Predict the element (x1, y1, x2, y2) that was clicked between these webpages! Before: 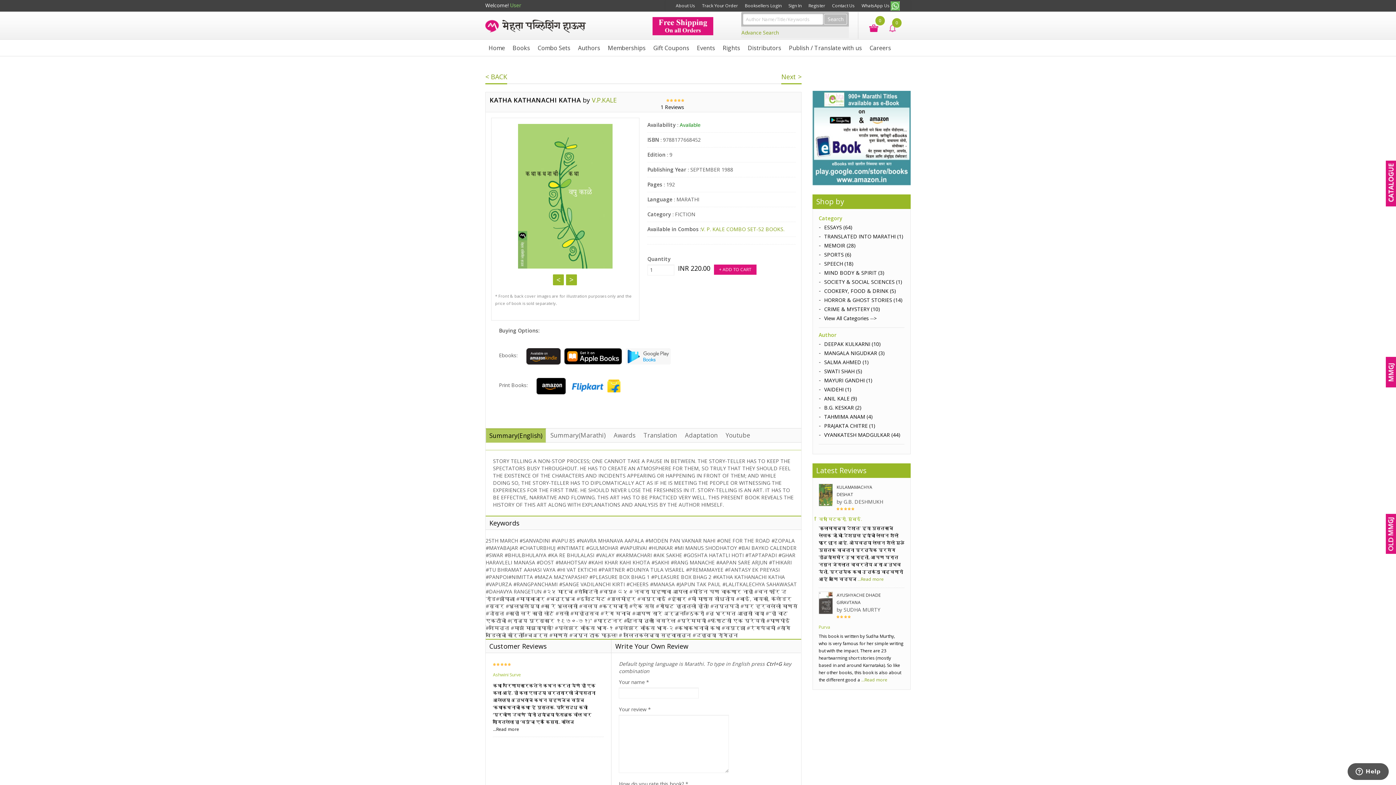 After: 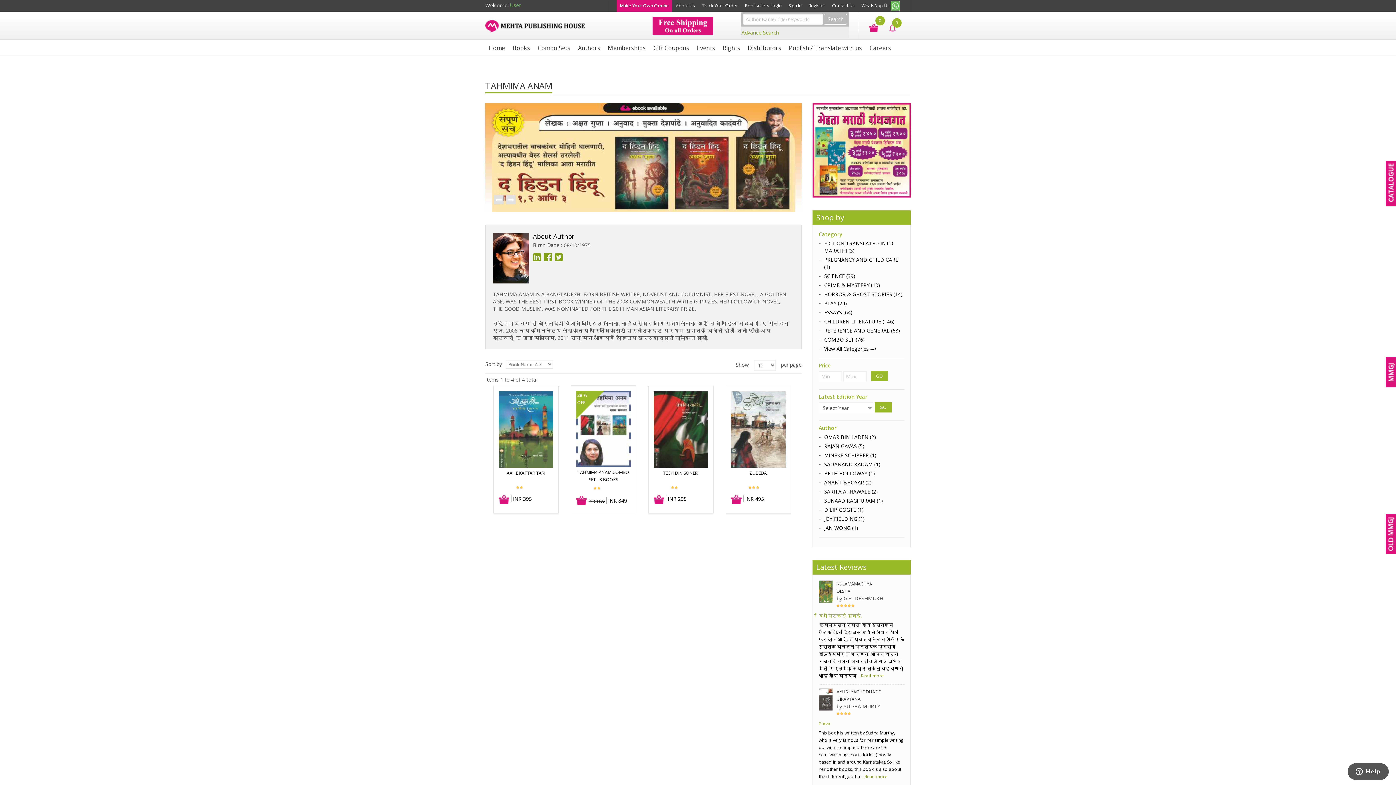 Action: label: TAHMIMA ANAM (4) bbox: (824, 413, 873, 420)